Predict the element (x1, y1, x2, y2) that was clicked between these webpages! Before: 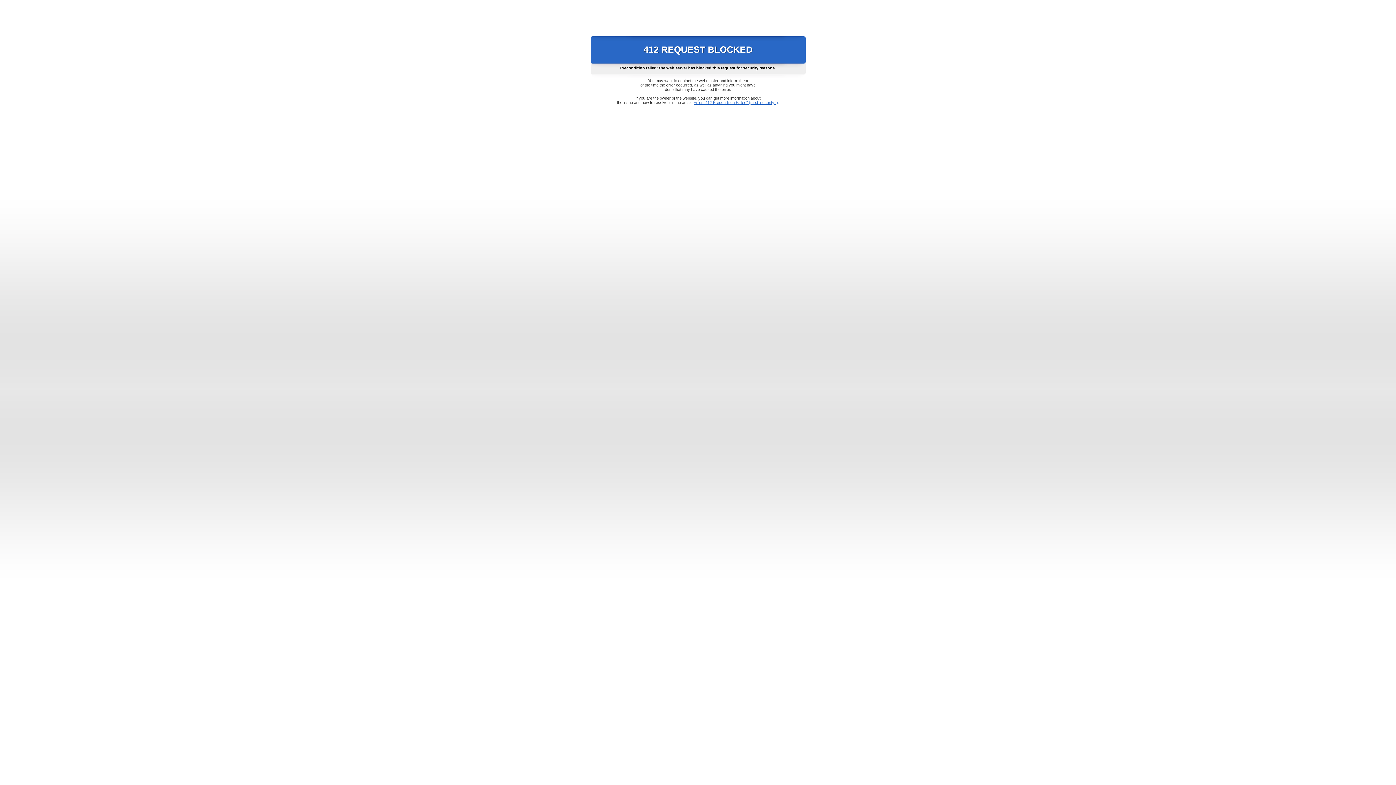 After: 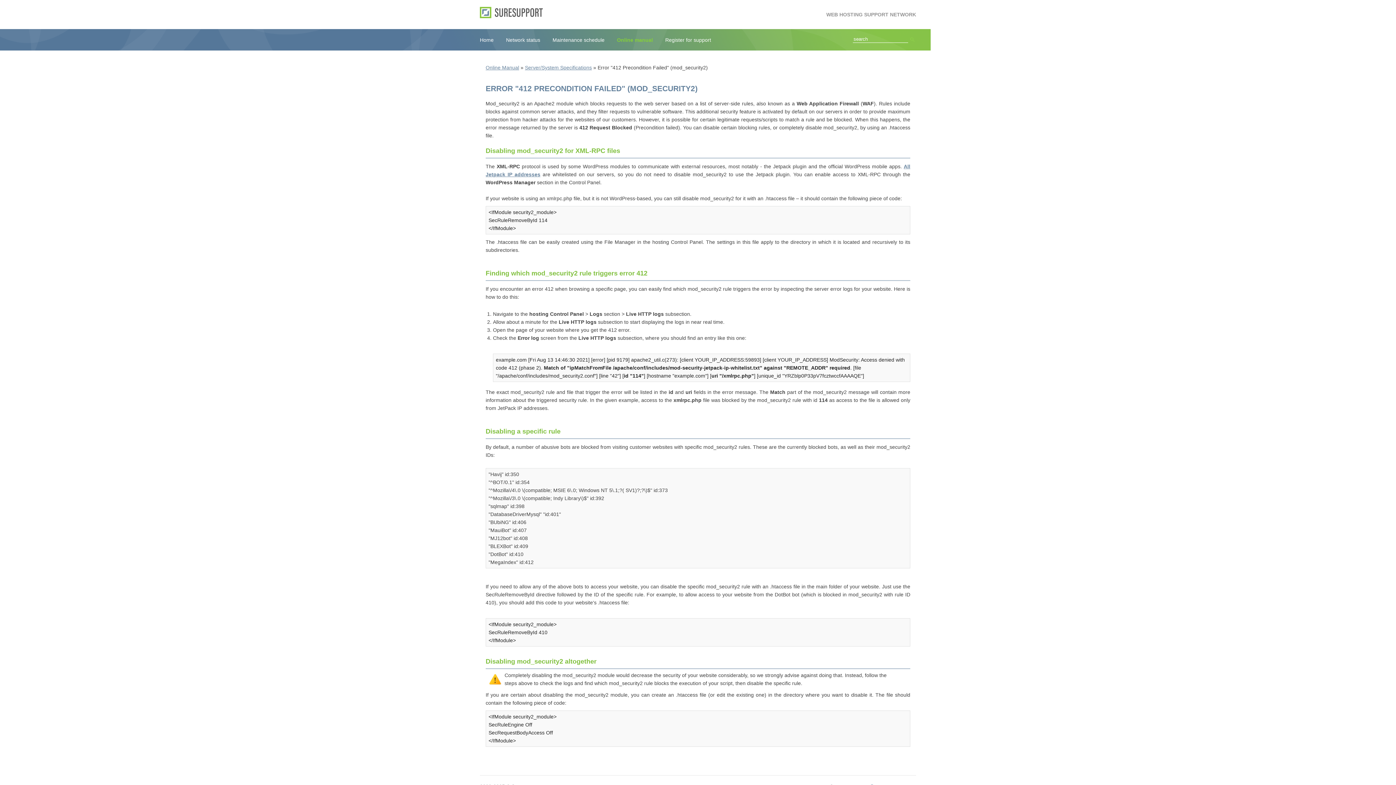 Action: label: Error "412 Precondition Failed" (mod_security2) bbox: (693, 100, 778, 104)